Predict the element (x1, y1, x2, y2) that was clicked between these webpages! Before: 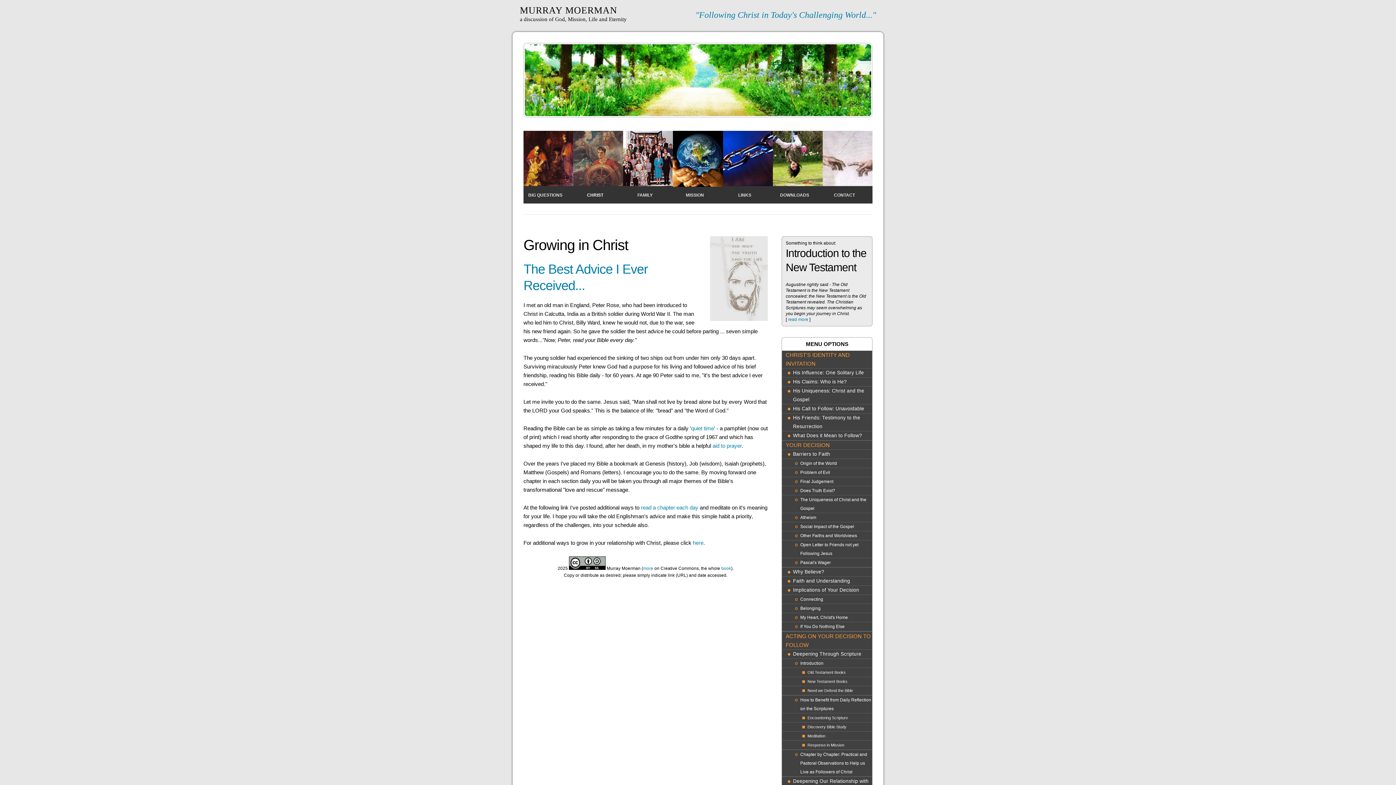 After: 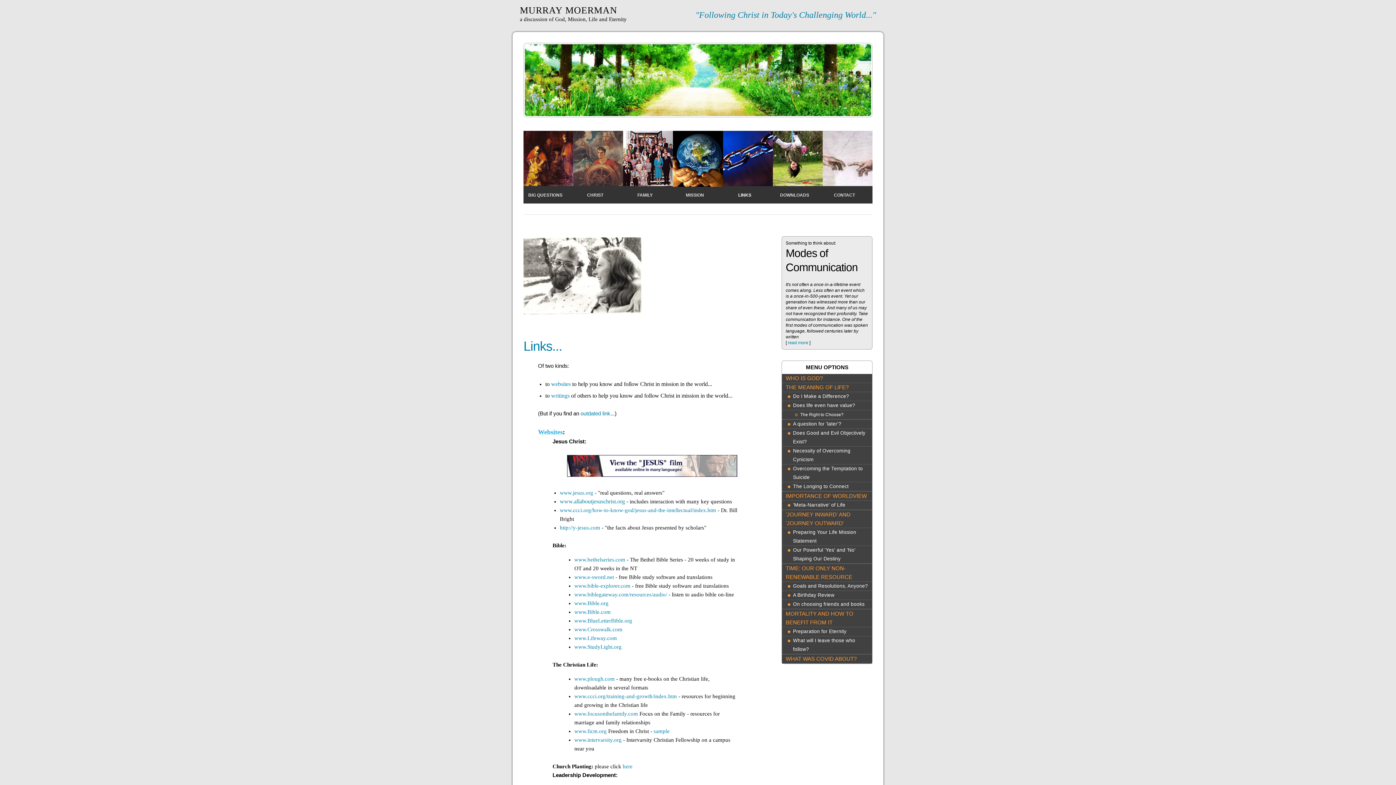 Action: bbox: (723, 186, 772, 203) label: LINKS